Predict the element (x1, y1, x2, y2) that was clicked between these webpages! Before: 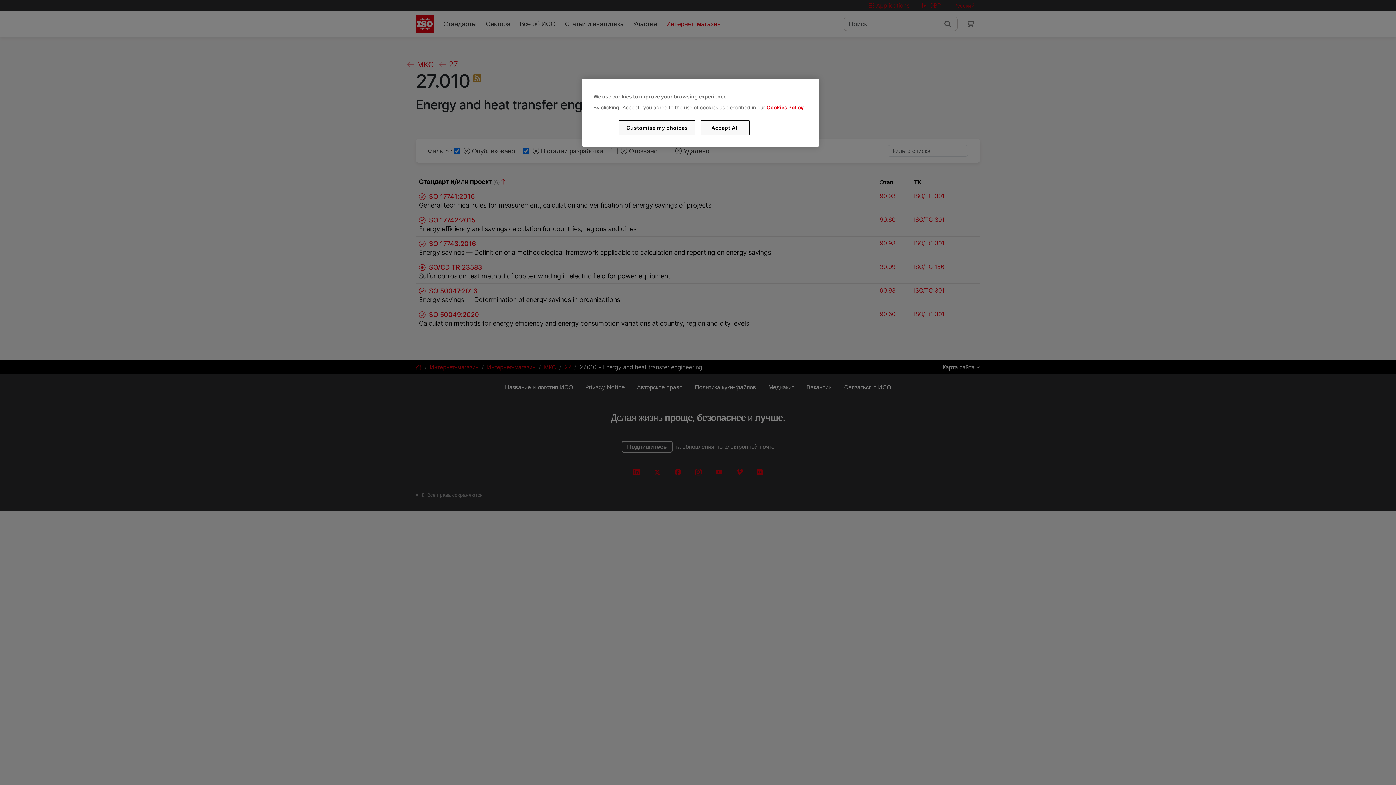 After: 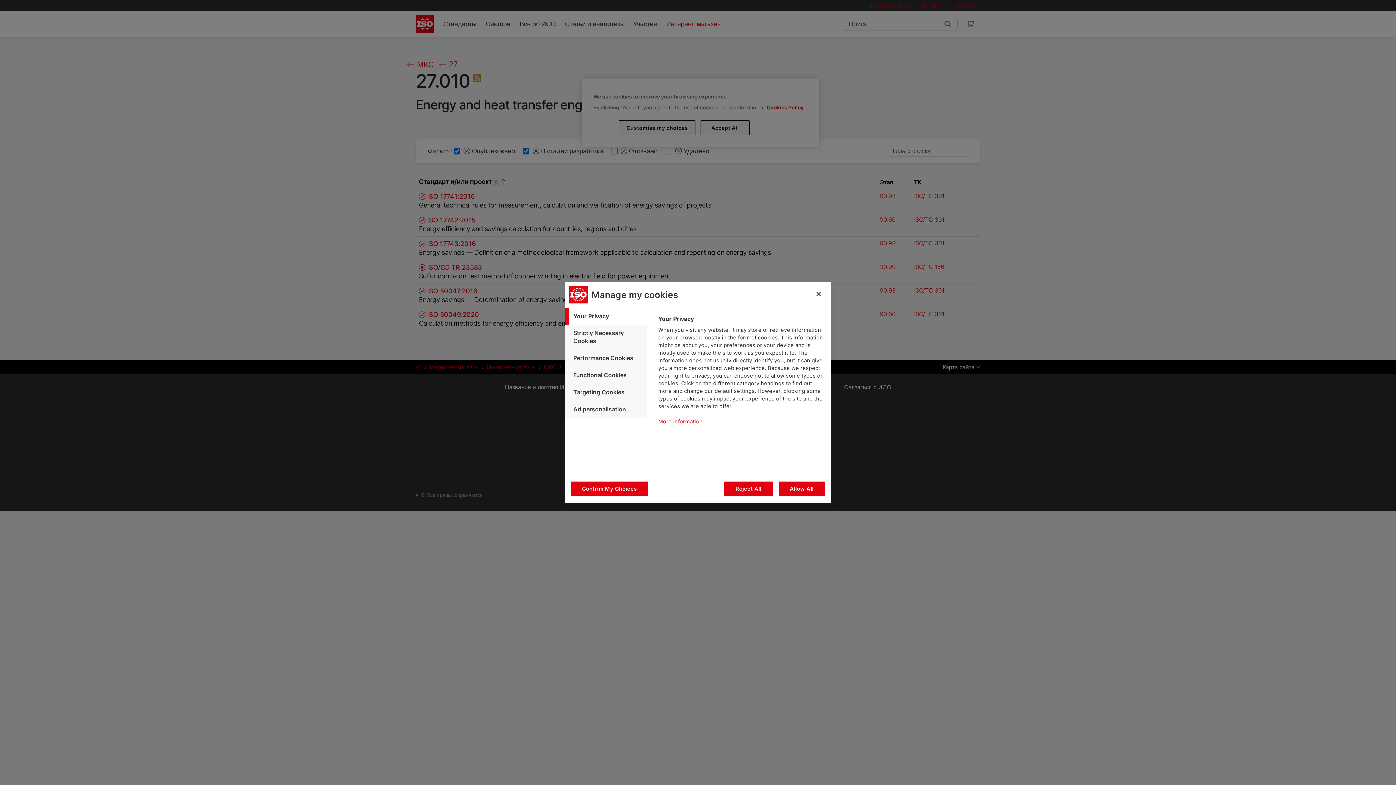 Action: label: Customise my choices bbox: (619, 120, 695, 135)